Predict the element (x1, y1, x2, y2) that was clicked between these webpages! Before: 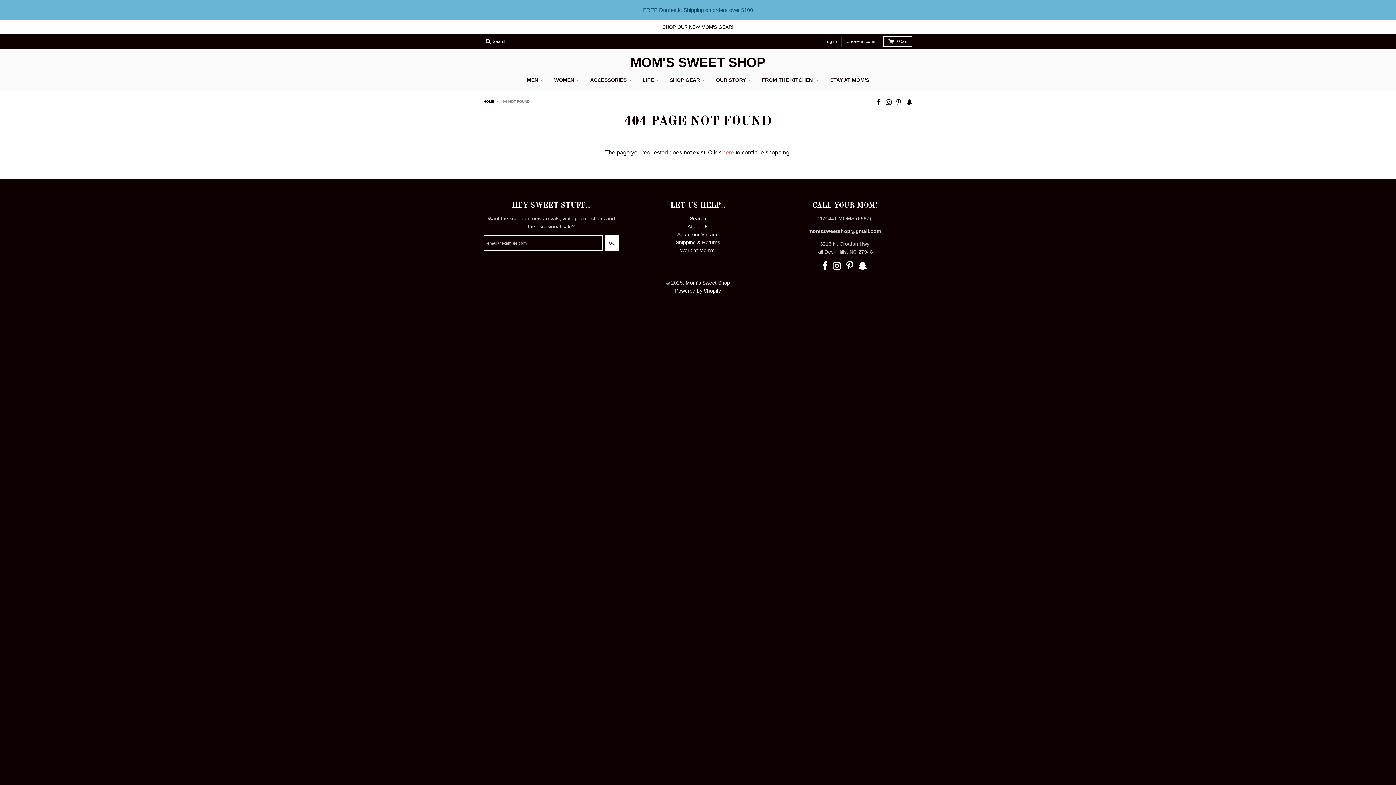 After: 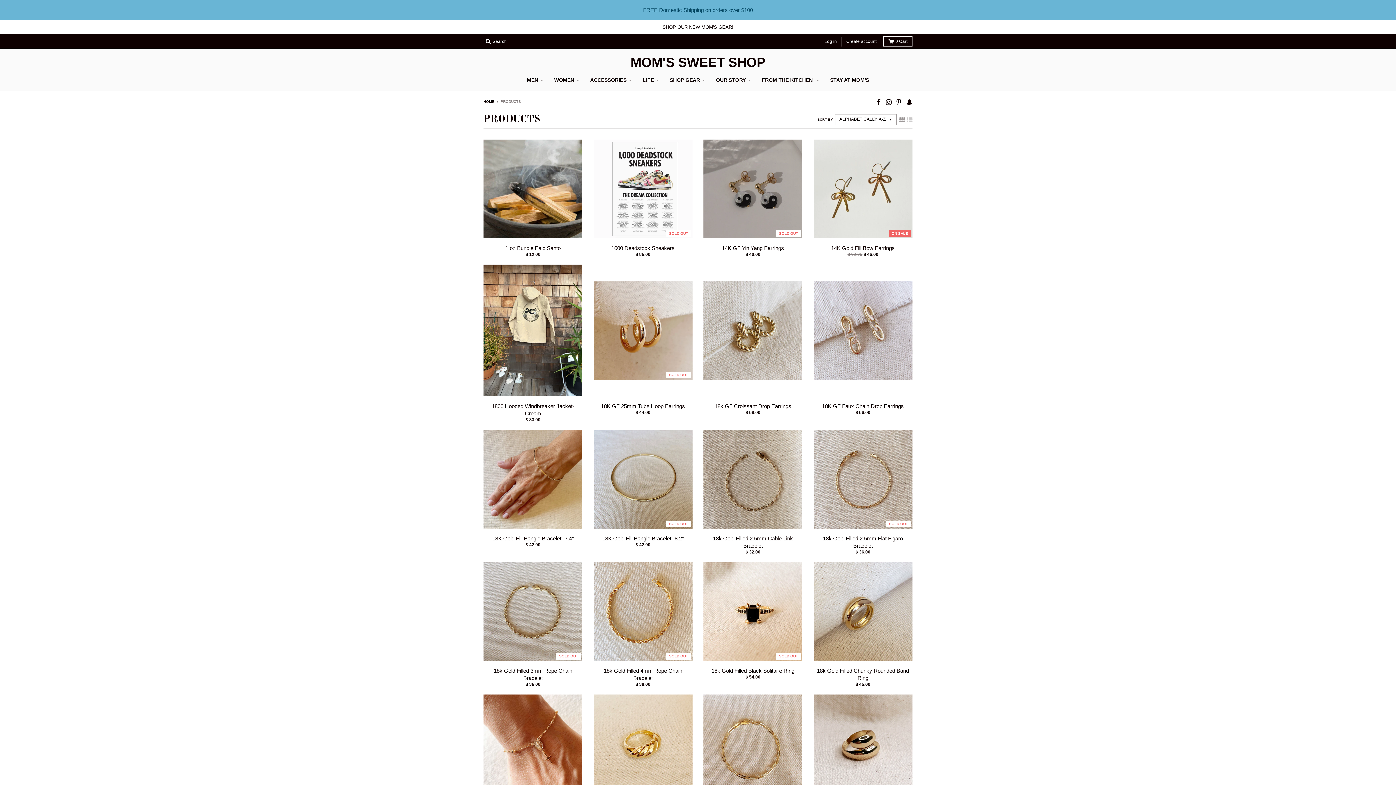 Action: bbox: (722, 149, 734, 155) label: here